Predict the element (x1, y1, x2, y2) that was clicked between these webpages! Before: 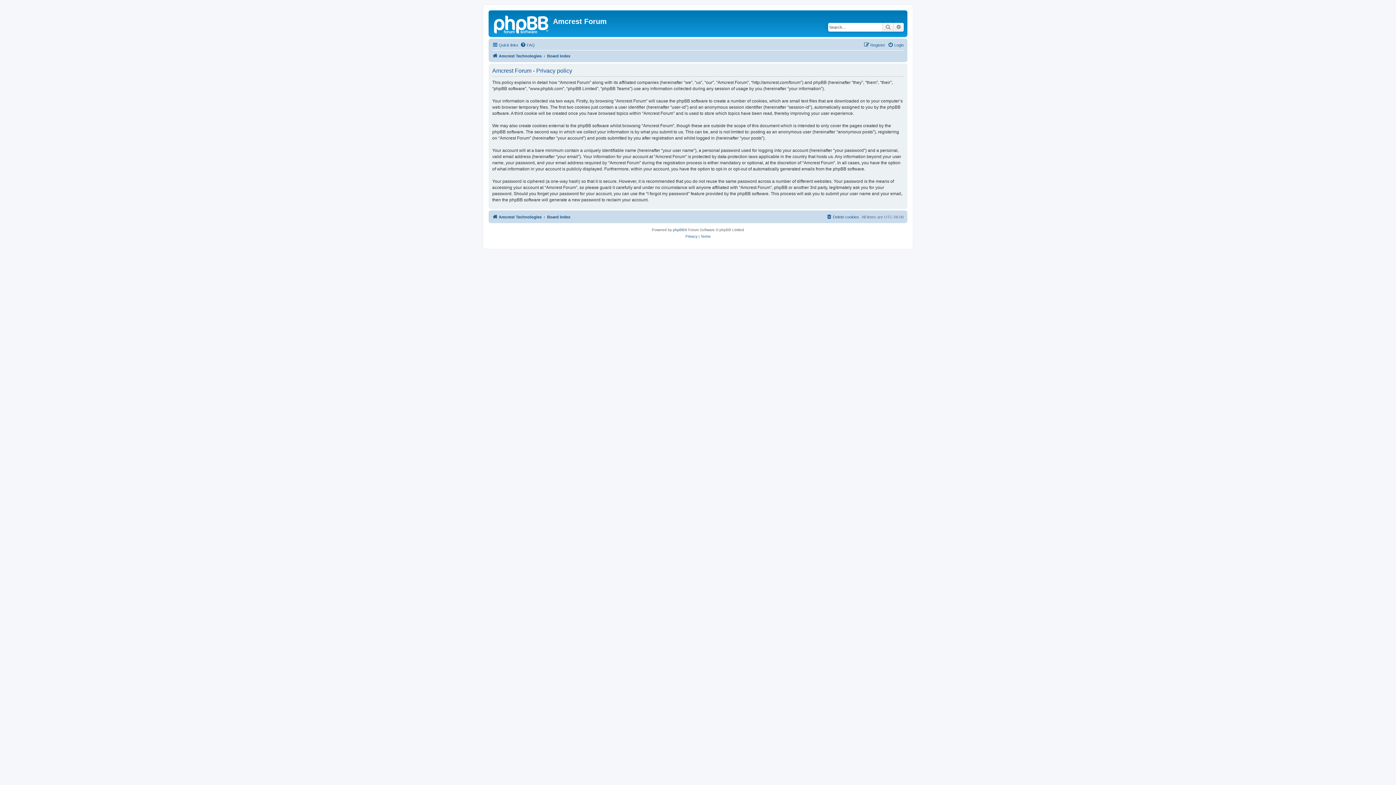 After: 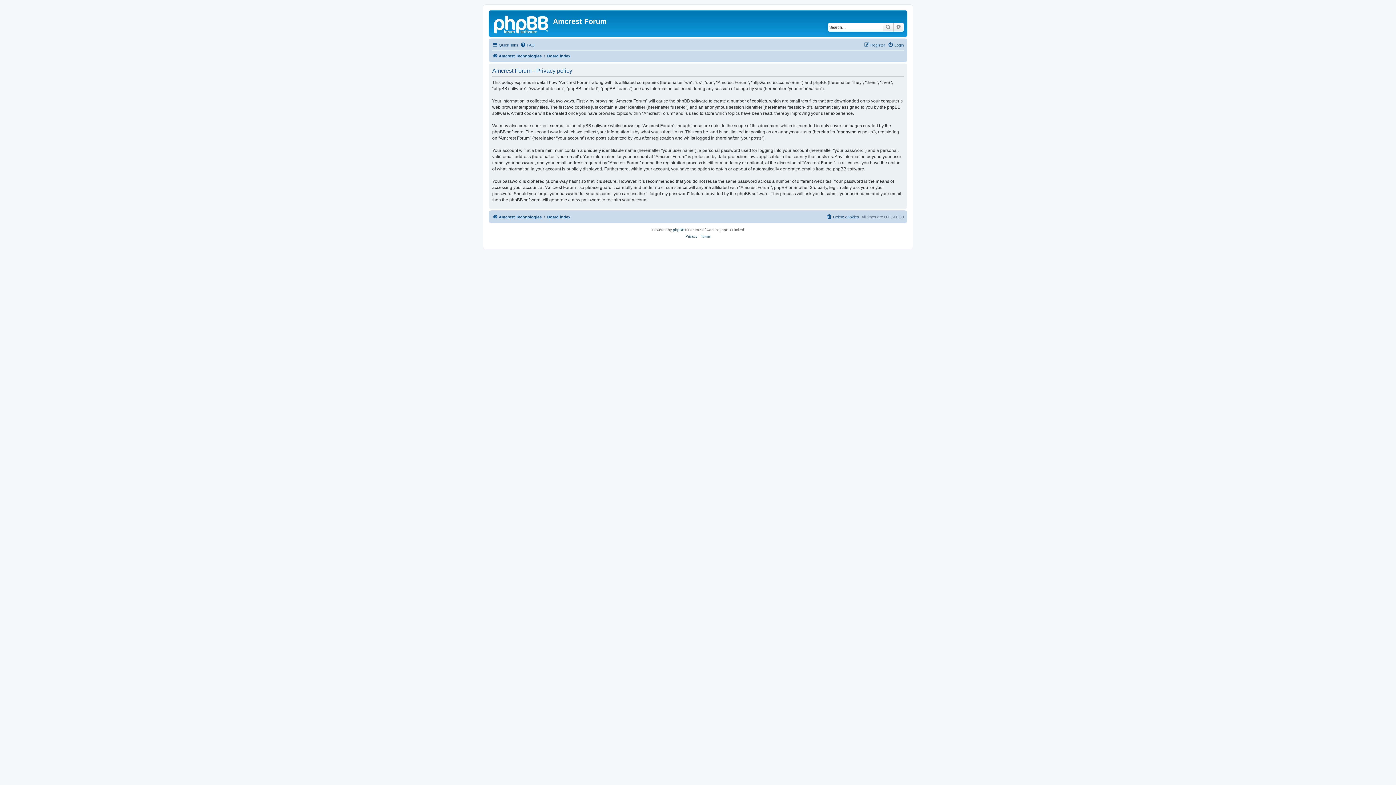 Action: label: Privacy bbox: (685, 233, 697, 240)